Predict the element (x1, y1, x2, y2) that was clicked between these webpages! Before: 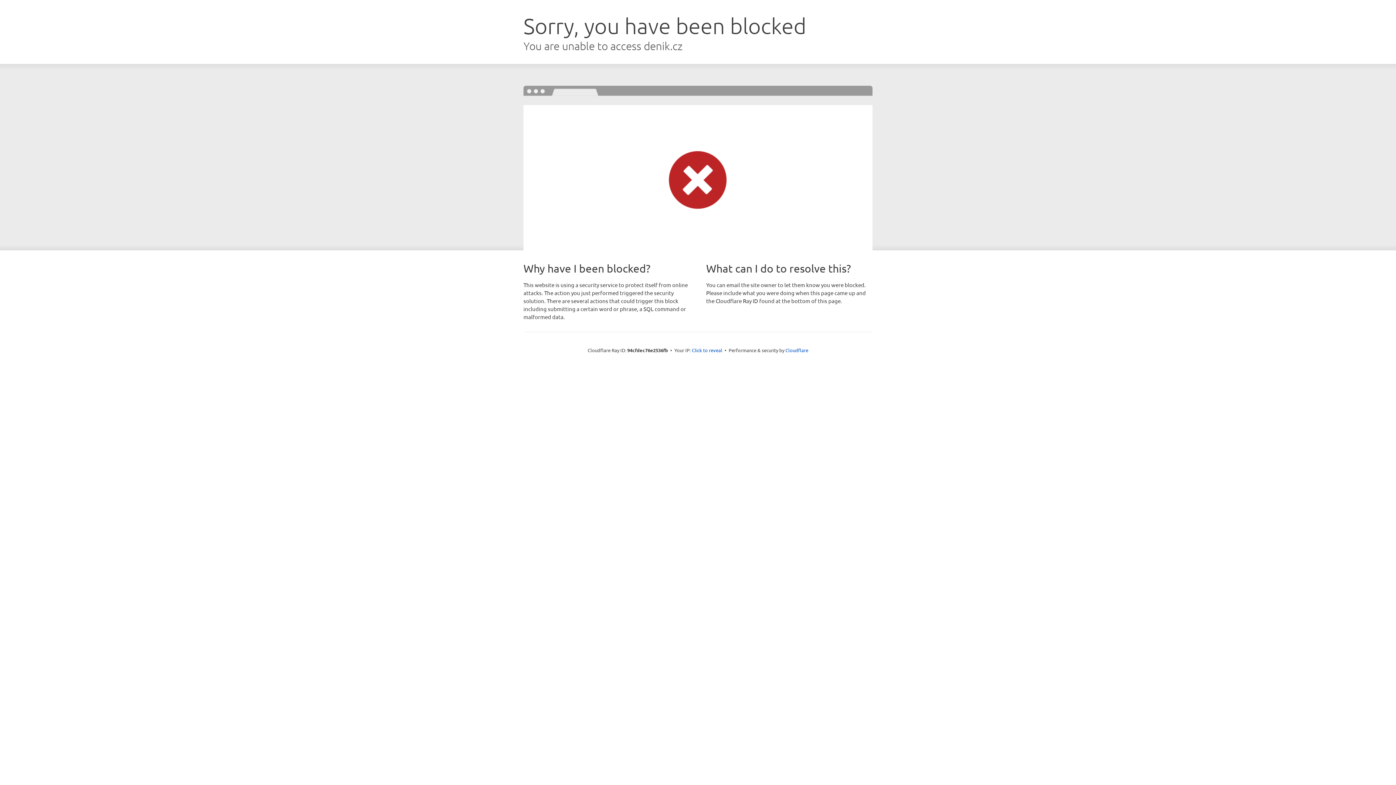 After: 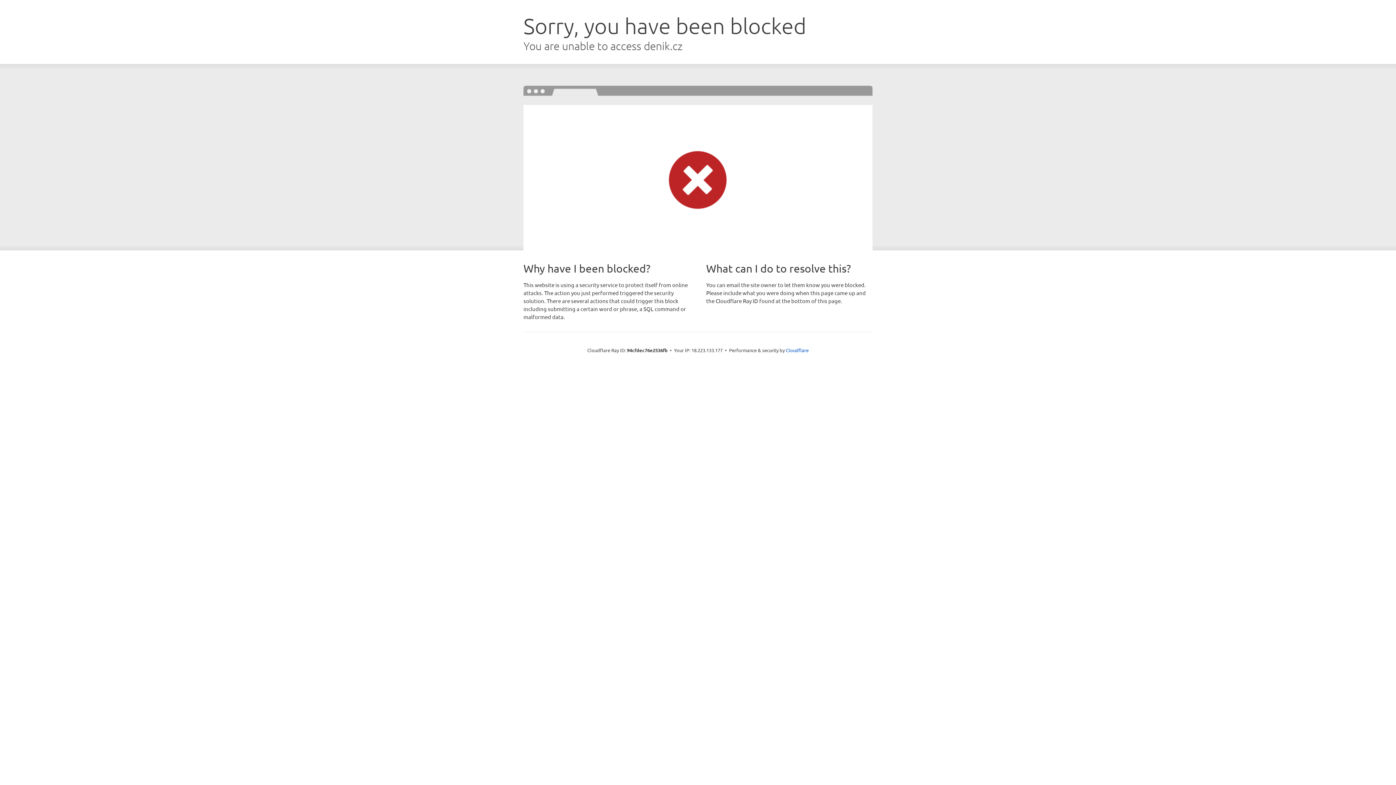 Action: bbox: (692, 346, 722, 353) label: Click to reveal